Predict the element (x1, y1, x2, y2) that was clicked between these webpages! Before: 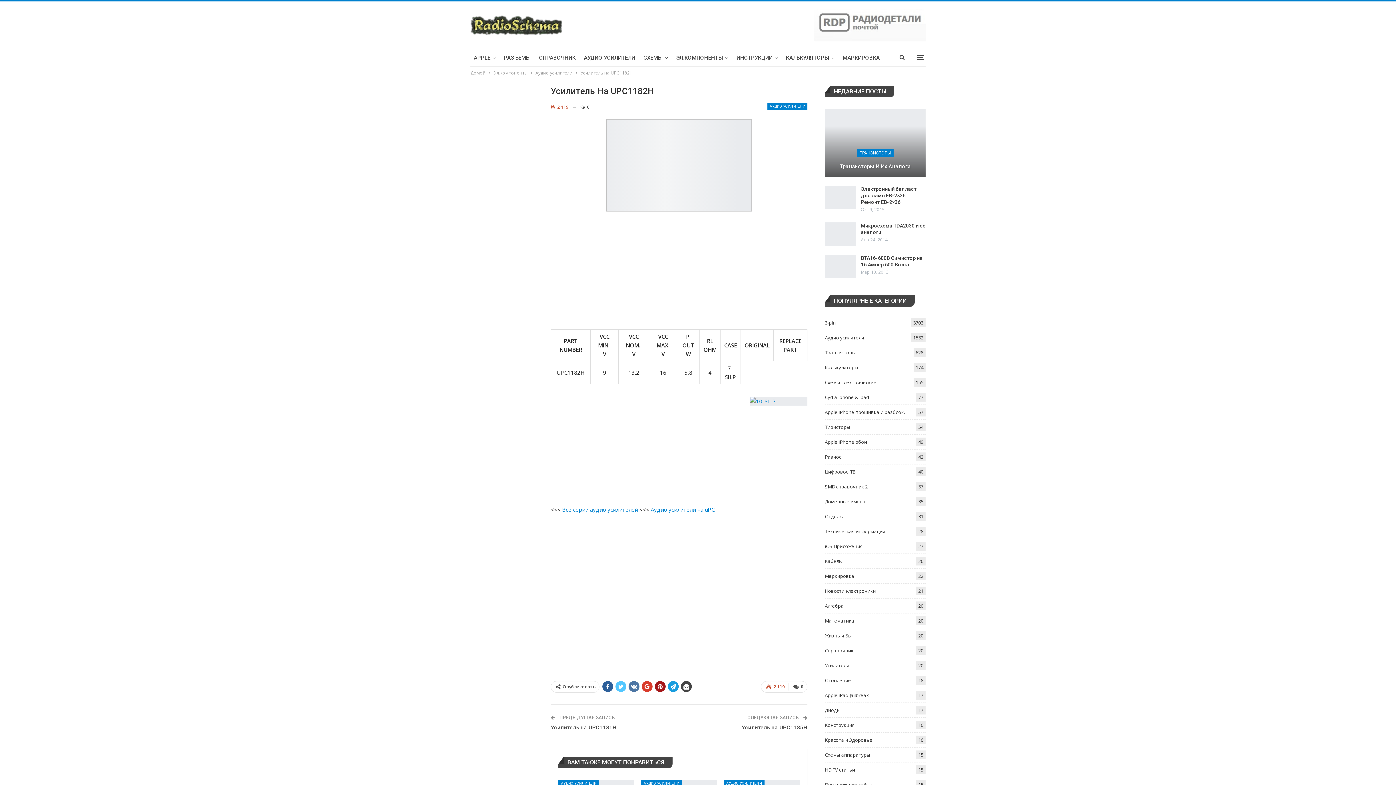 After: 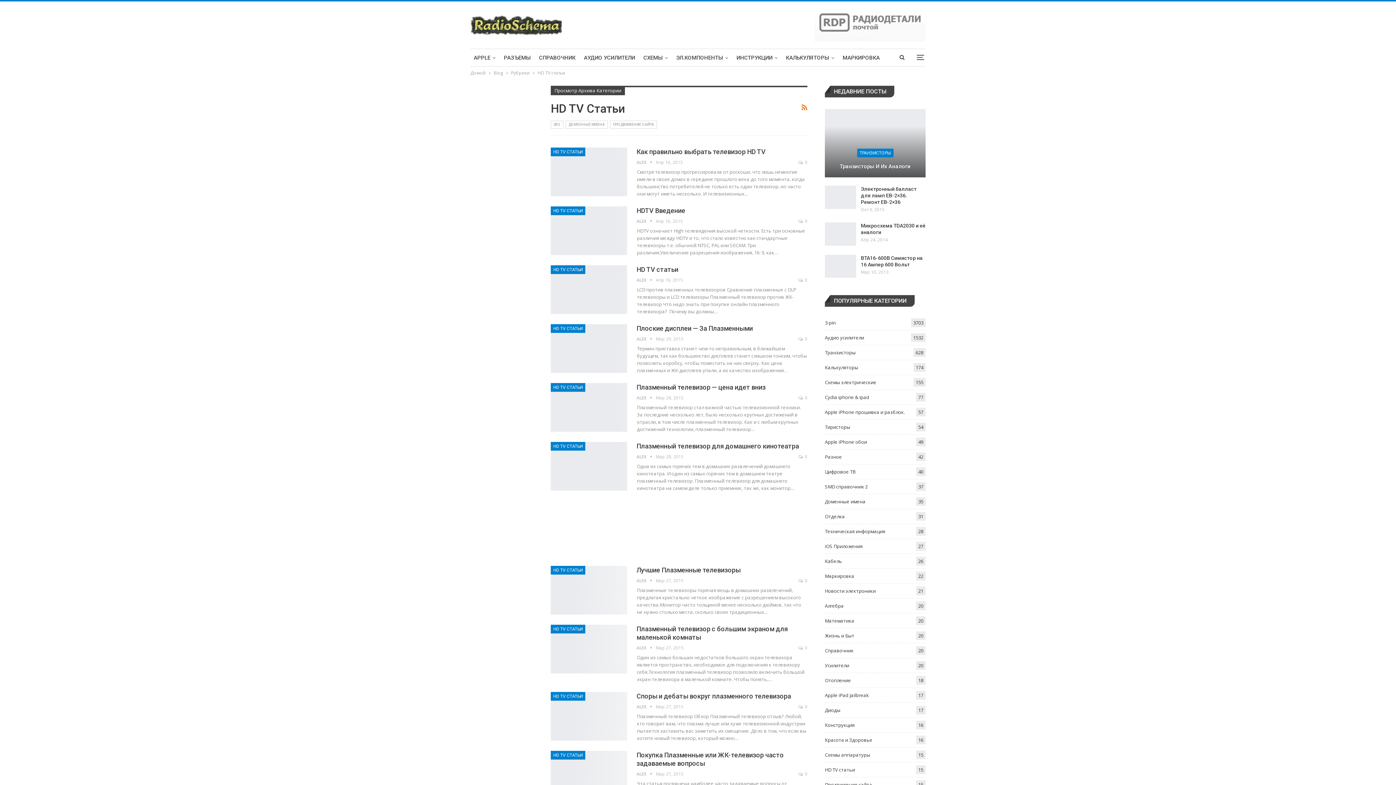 Action: label: HD TV статьи
15 bbox: (825, 766, 855, 773)